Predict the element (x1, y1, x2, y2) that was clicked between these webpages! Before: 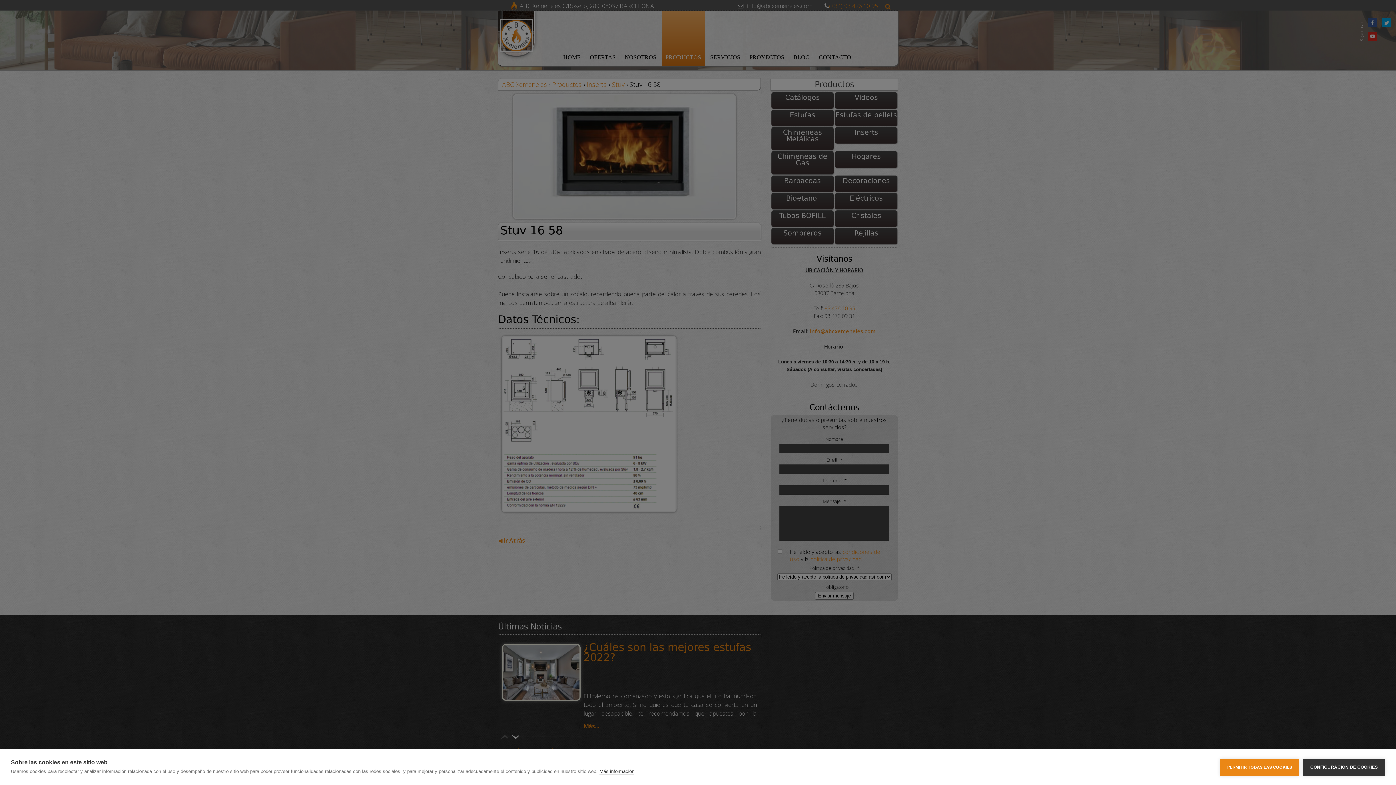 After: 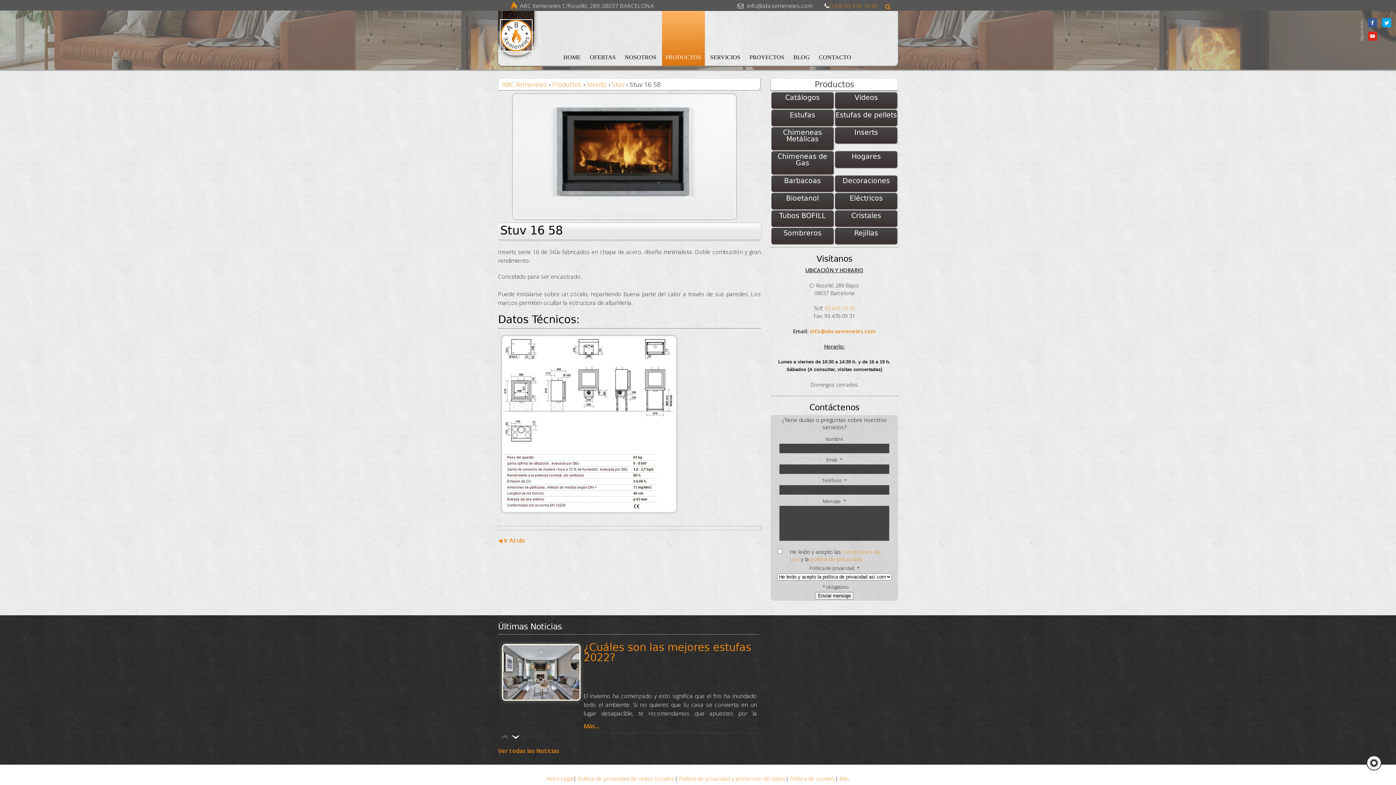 Action: bbox: (1220, 759, 1299, 776) label: PERMITIR TODAS LAS COOKIES